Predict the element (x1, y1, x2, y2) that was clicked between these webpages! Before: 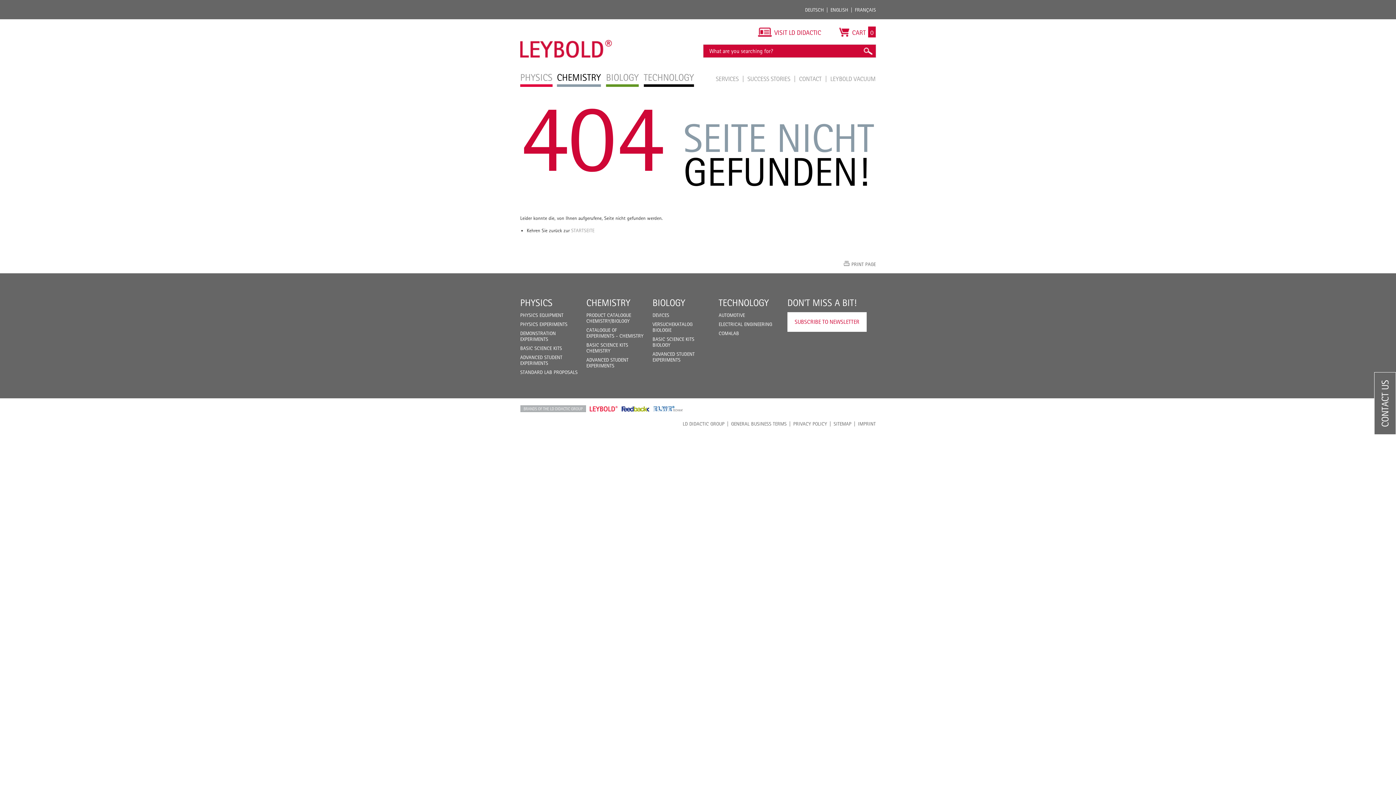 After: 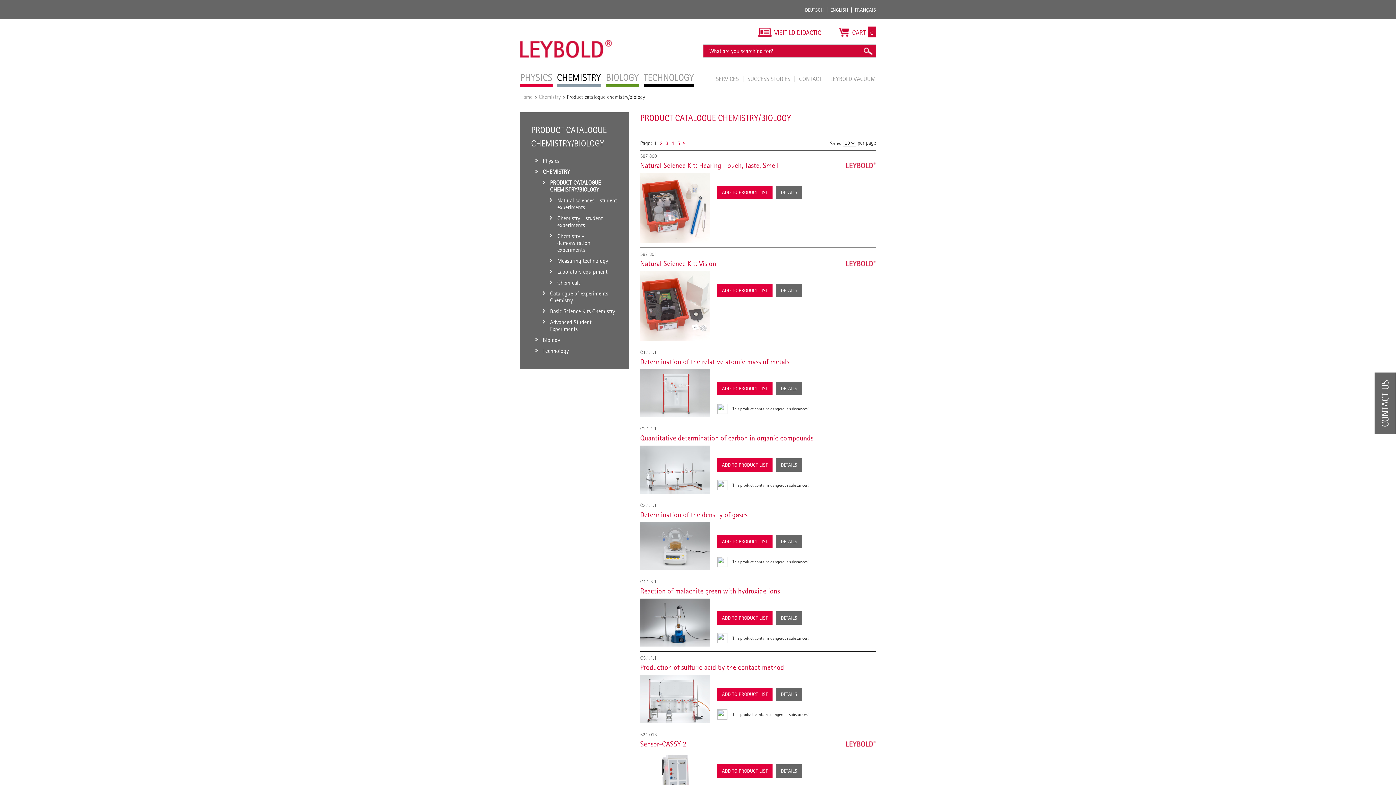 Action: label: PRODUCT CATALOGUE CHEMISTRY/BIOLOGY bbox: (586, 312, 631, 324)